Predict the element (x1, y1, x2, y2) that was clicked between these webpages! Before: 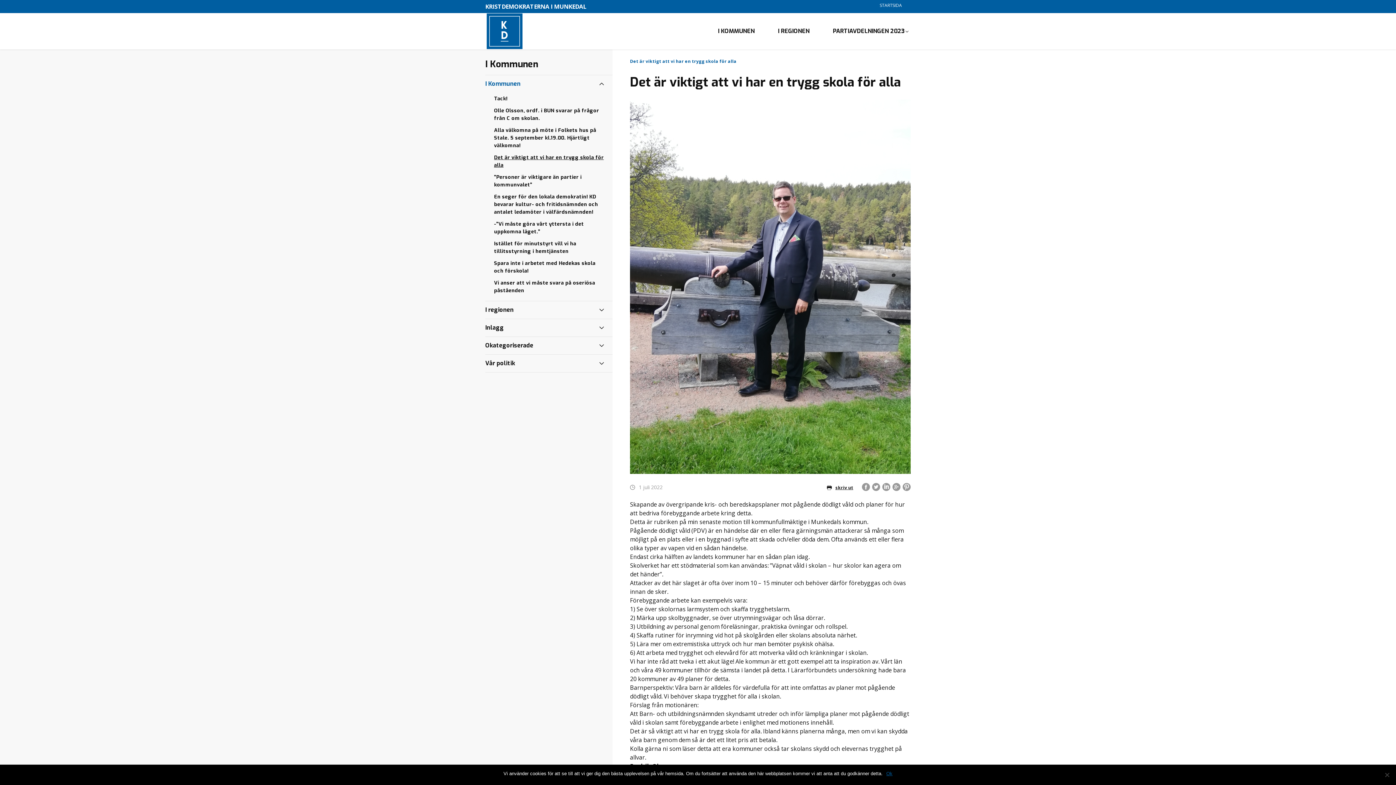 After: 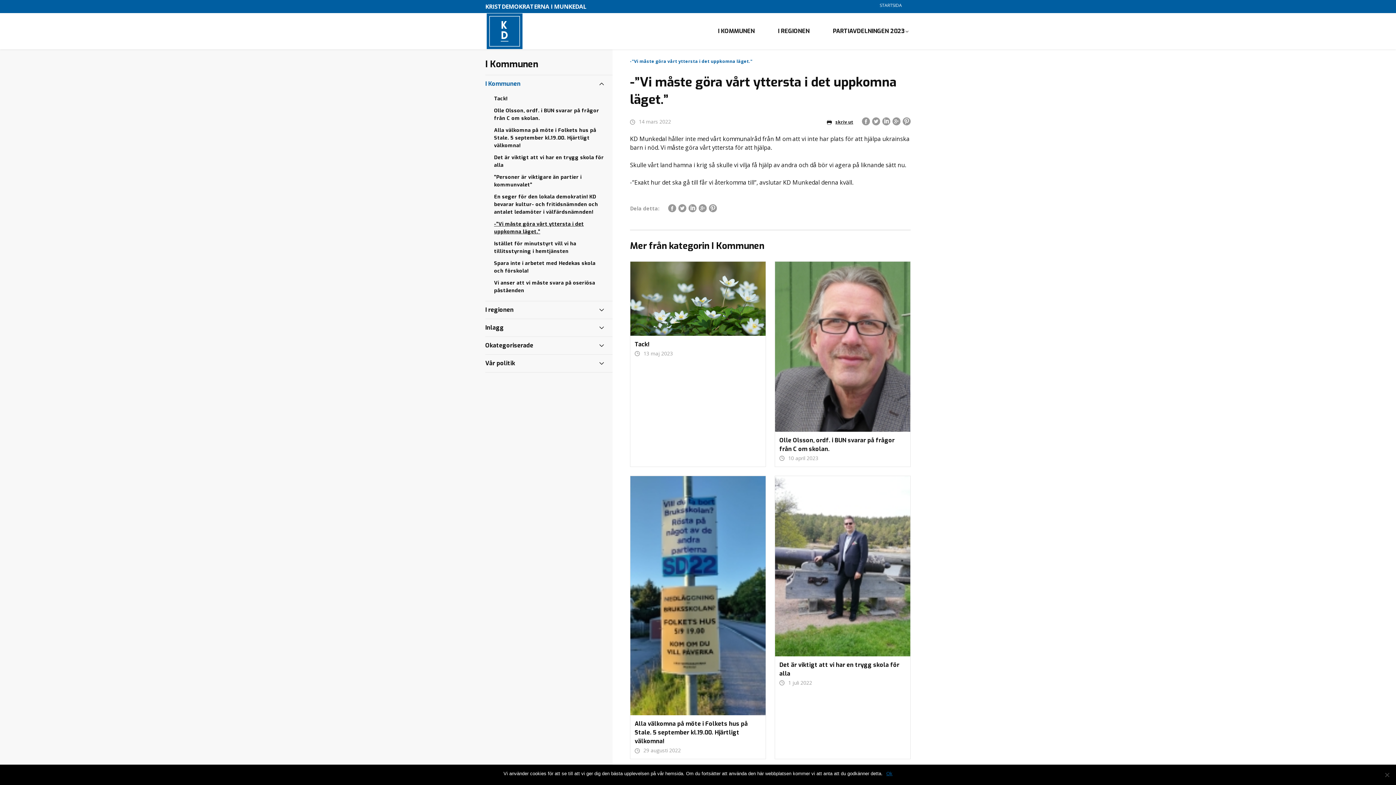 Action: label: -”Vi måste göra vårt yttersta i det uppkomna läget.” bbox: (494, 218, 604, 237)